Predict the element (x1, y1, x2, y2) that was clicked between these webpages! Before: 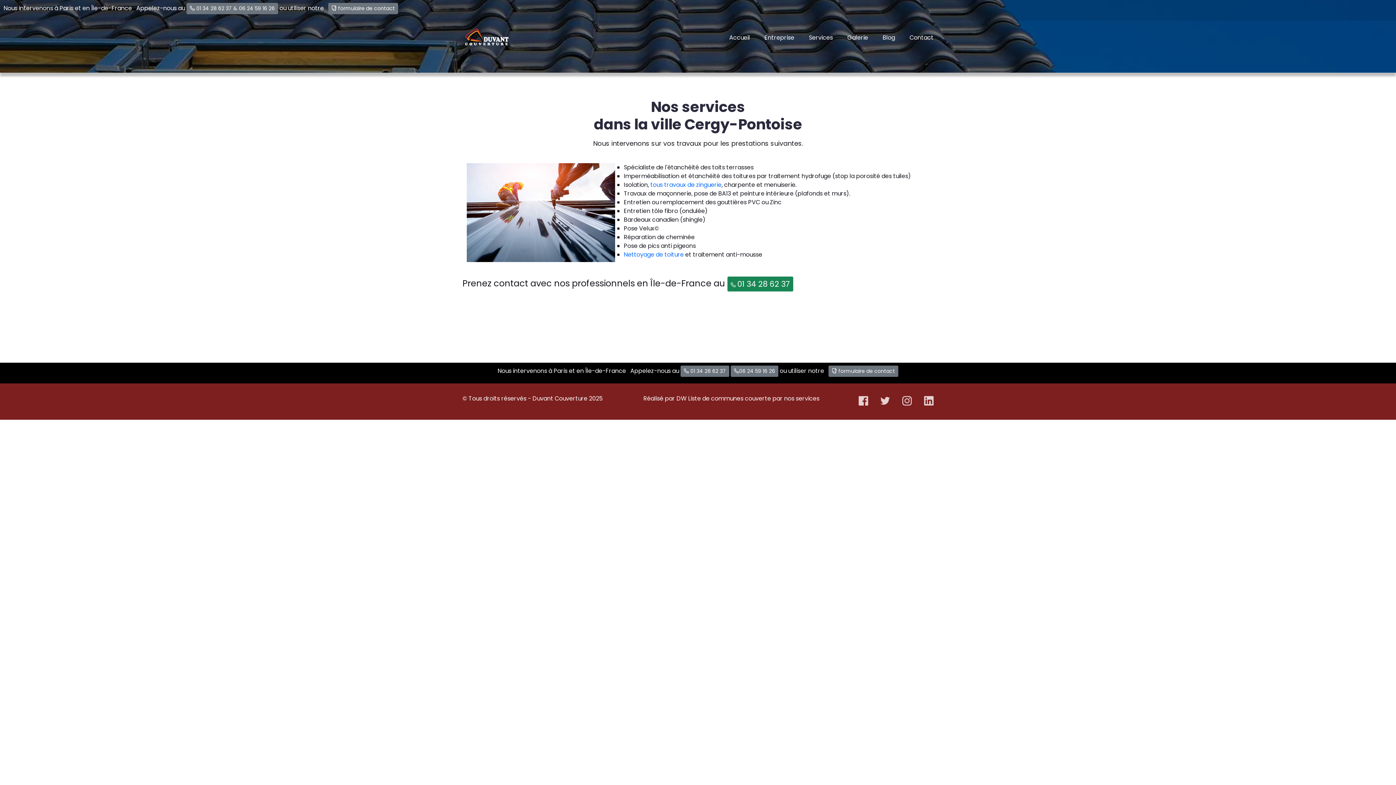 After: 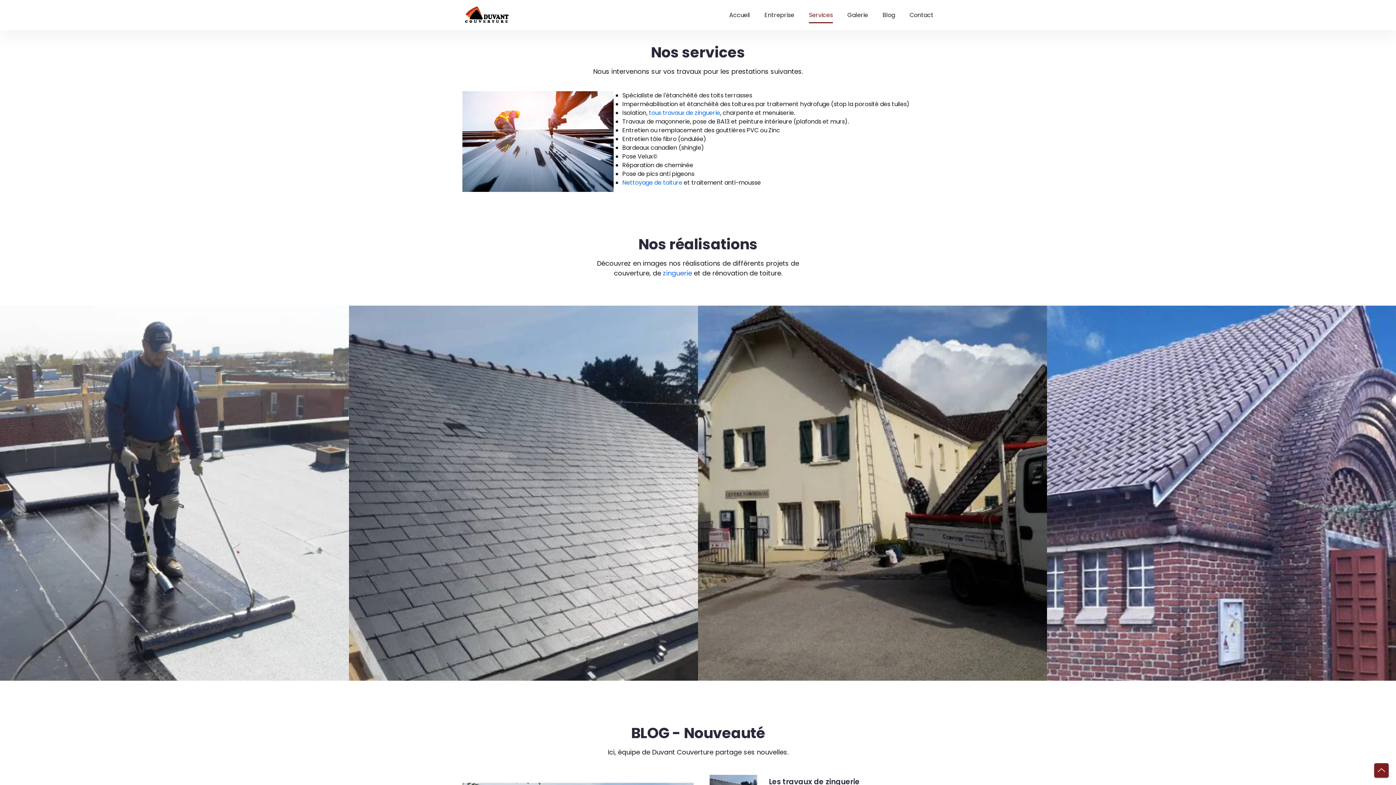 Action: label: Services bbox: (809, 29, 833, 45)